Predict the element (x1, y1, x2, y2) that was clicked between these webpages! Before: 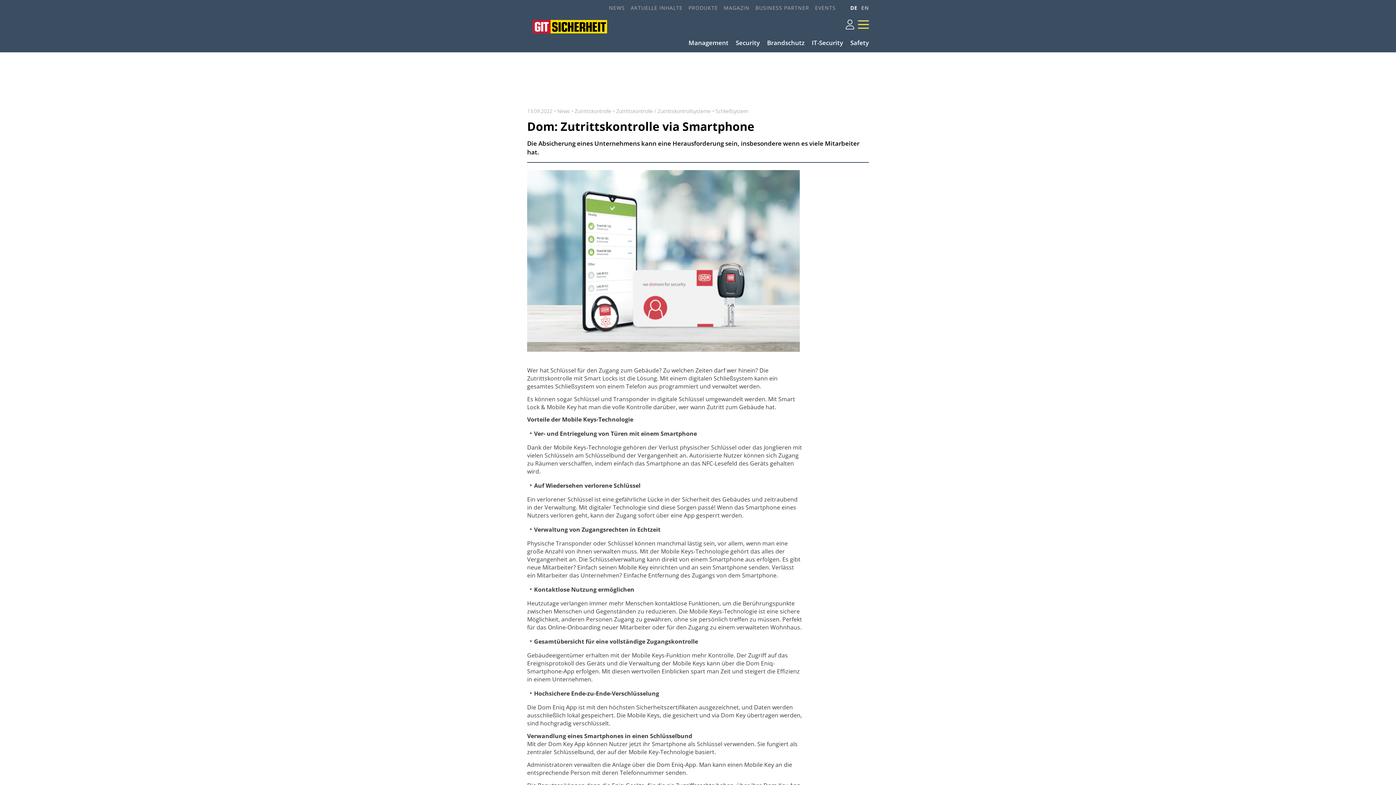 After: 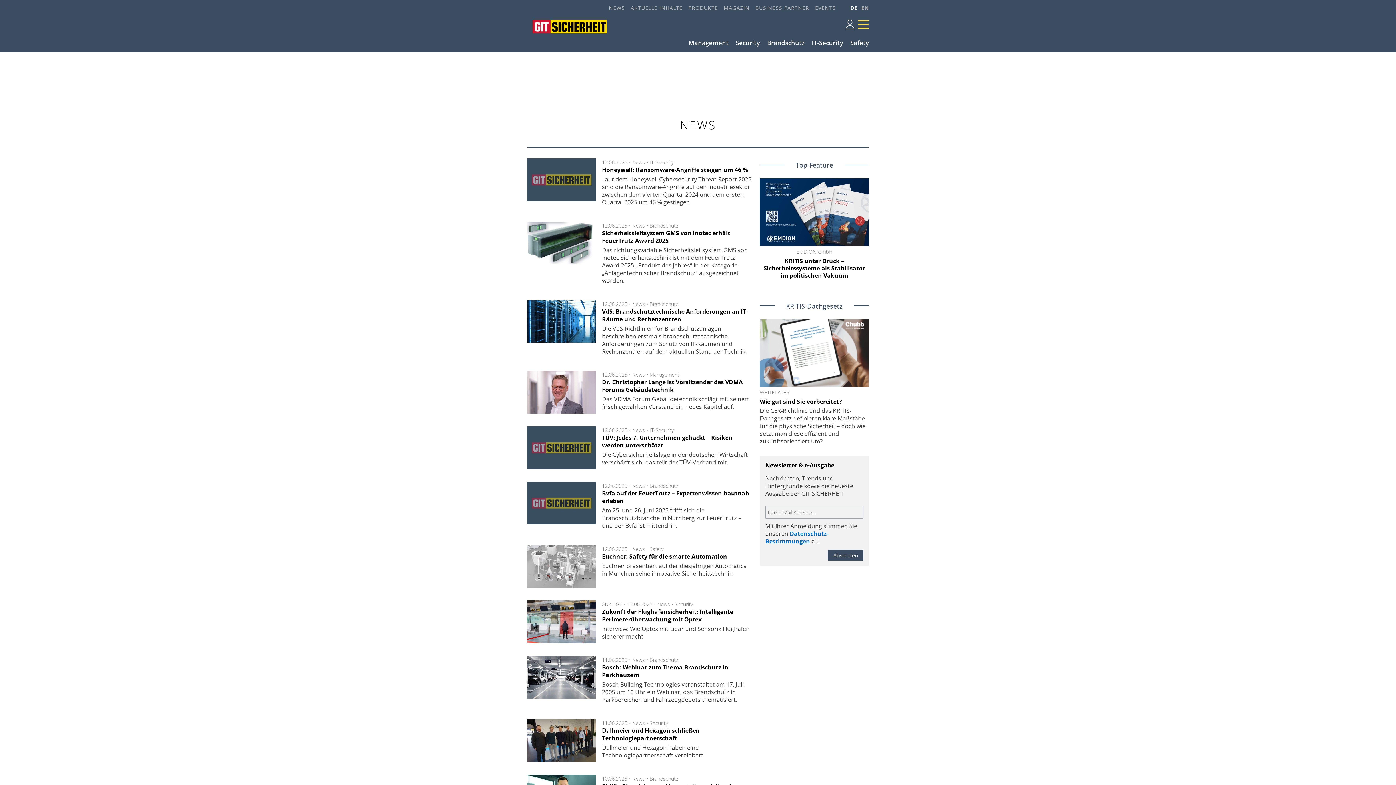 Action: bbox: (557, 107, 570, 114) label: News